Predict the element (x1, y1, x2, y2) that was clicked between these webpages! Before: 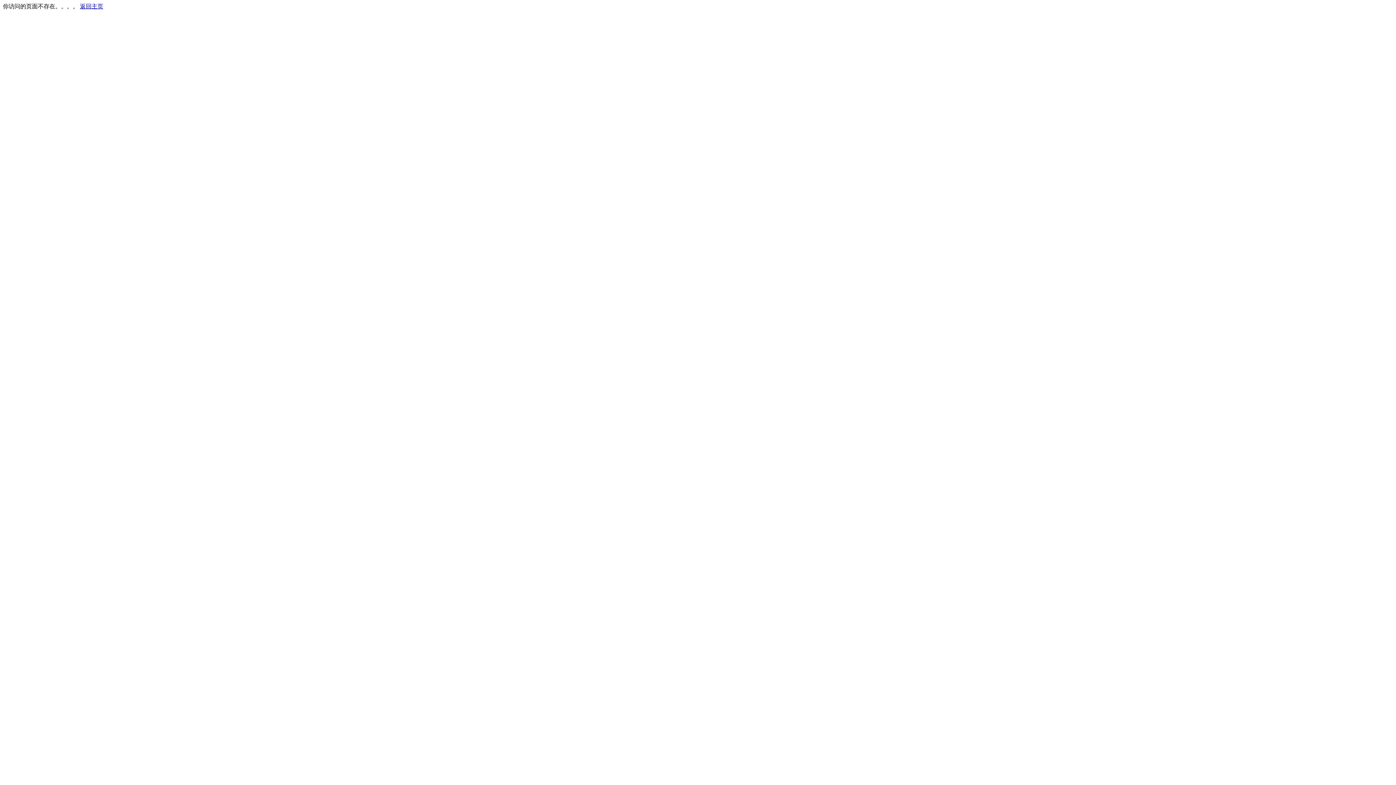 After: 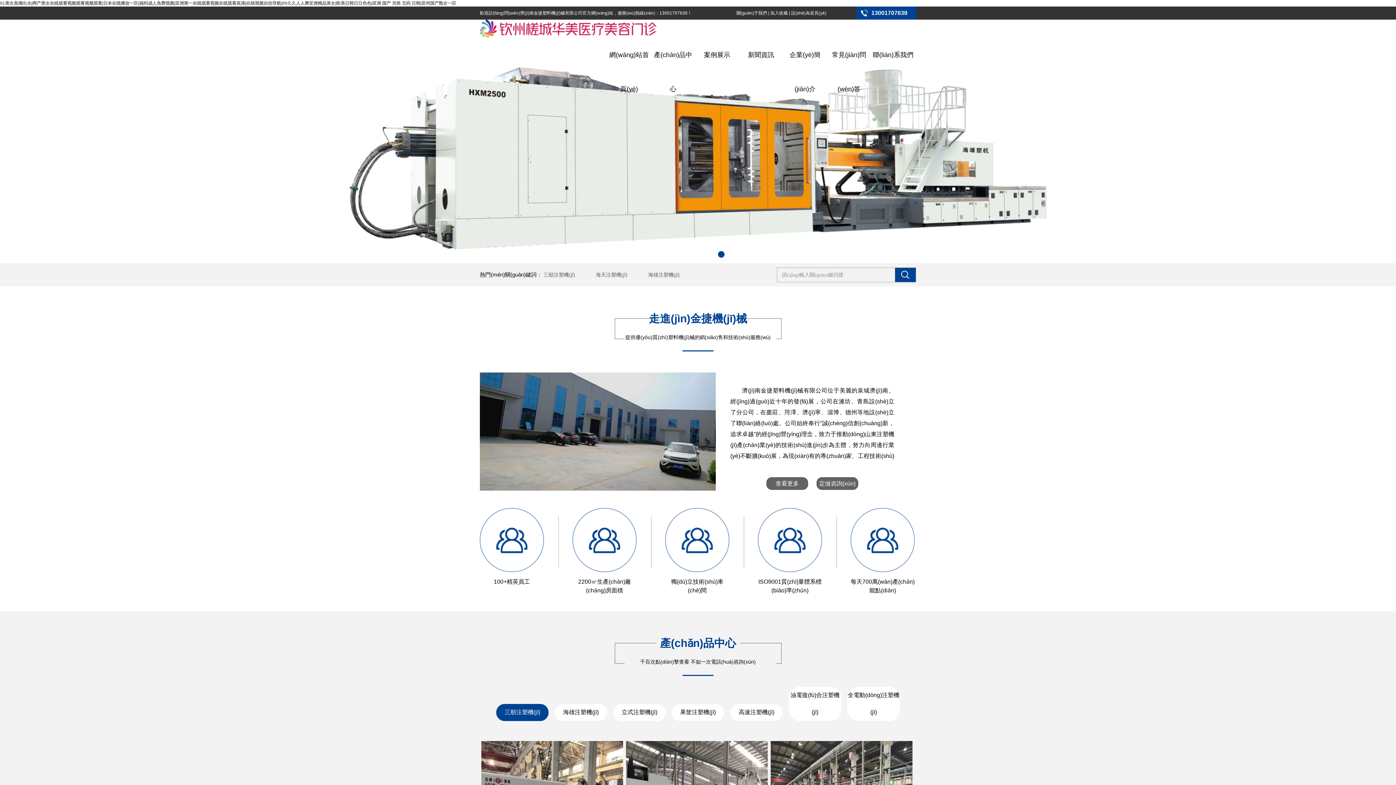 Action: label: 返回主页 bbox: (80, 3, 103, 9)